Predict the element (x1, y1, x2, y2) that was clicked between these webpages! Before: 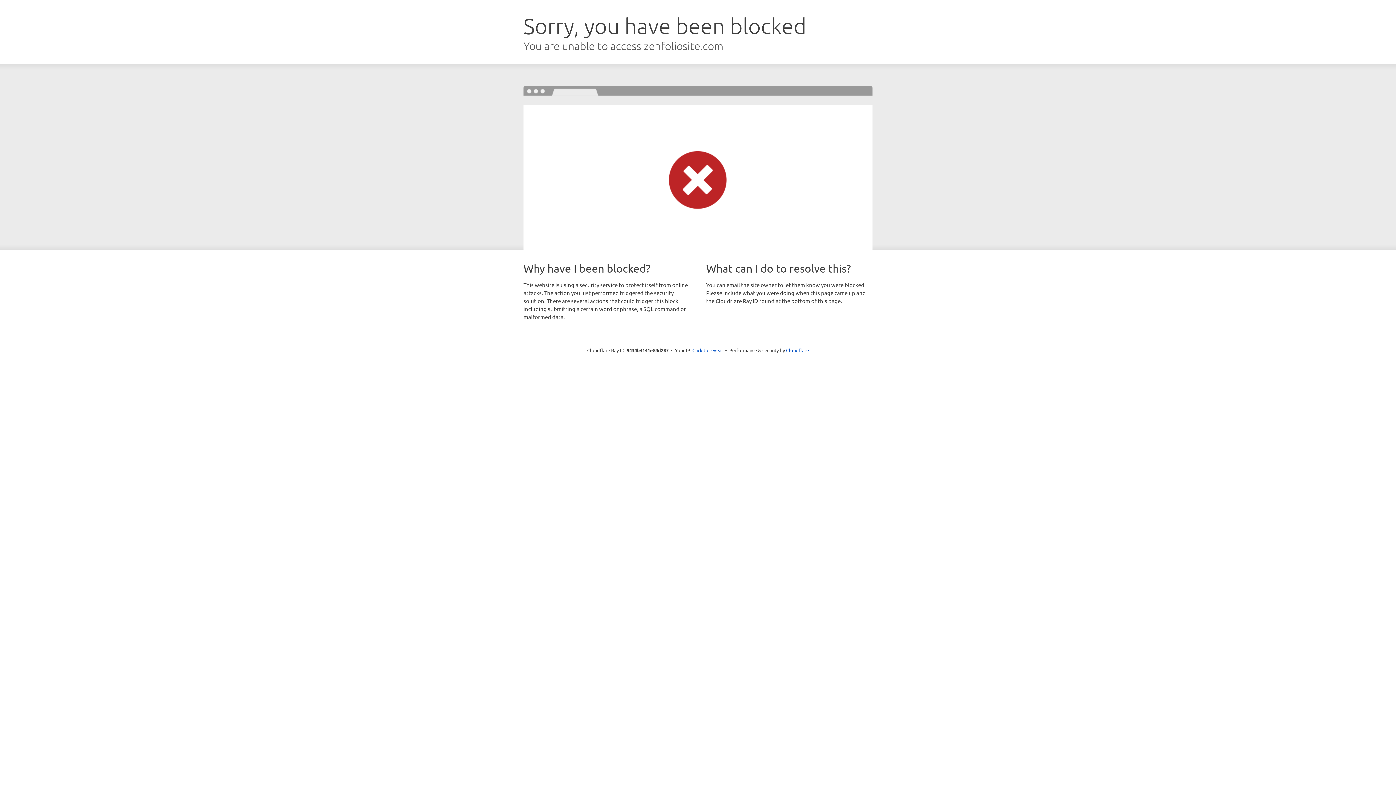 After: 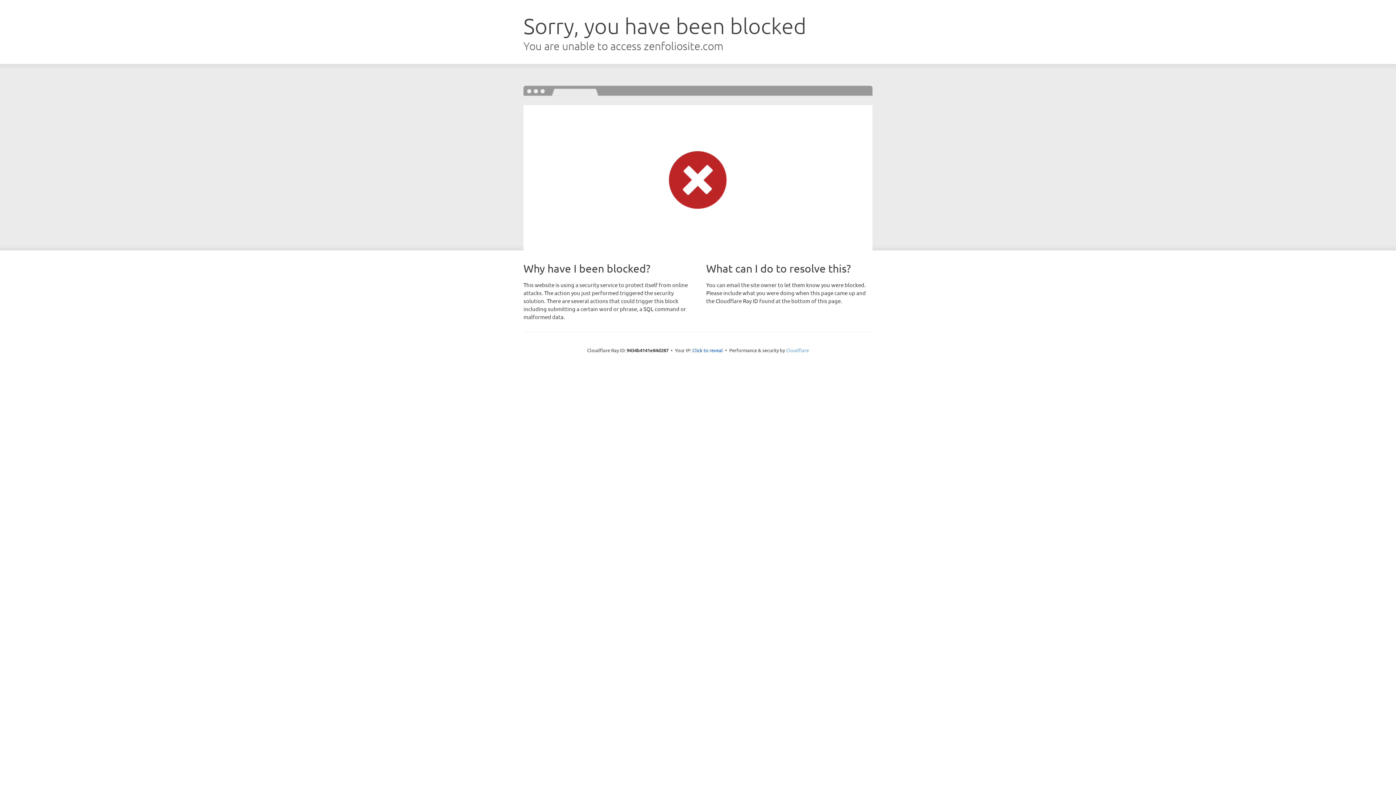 Action: label: Cloudflare bbox: (786, 347, 809, 353)